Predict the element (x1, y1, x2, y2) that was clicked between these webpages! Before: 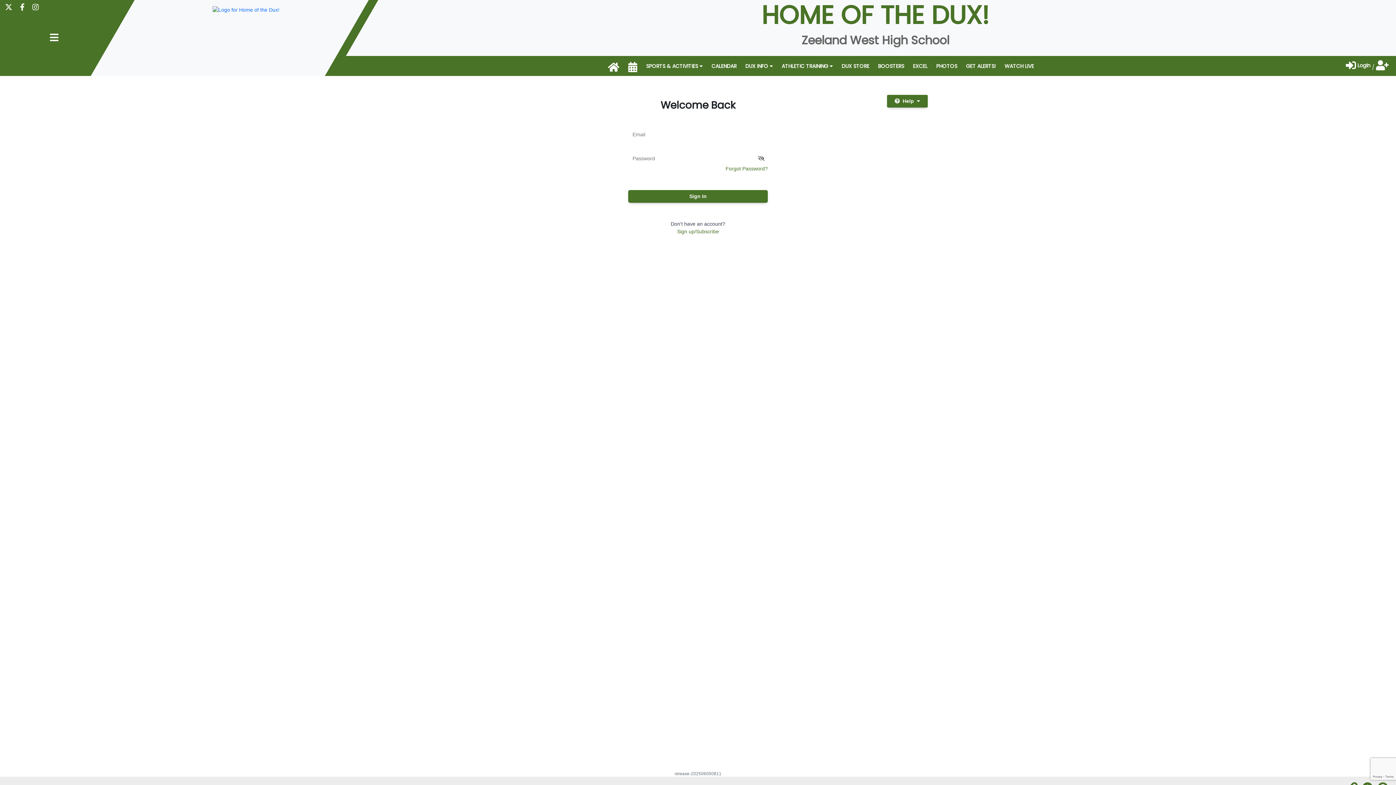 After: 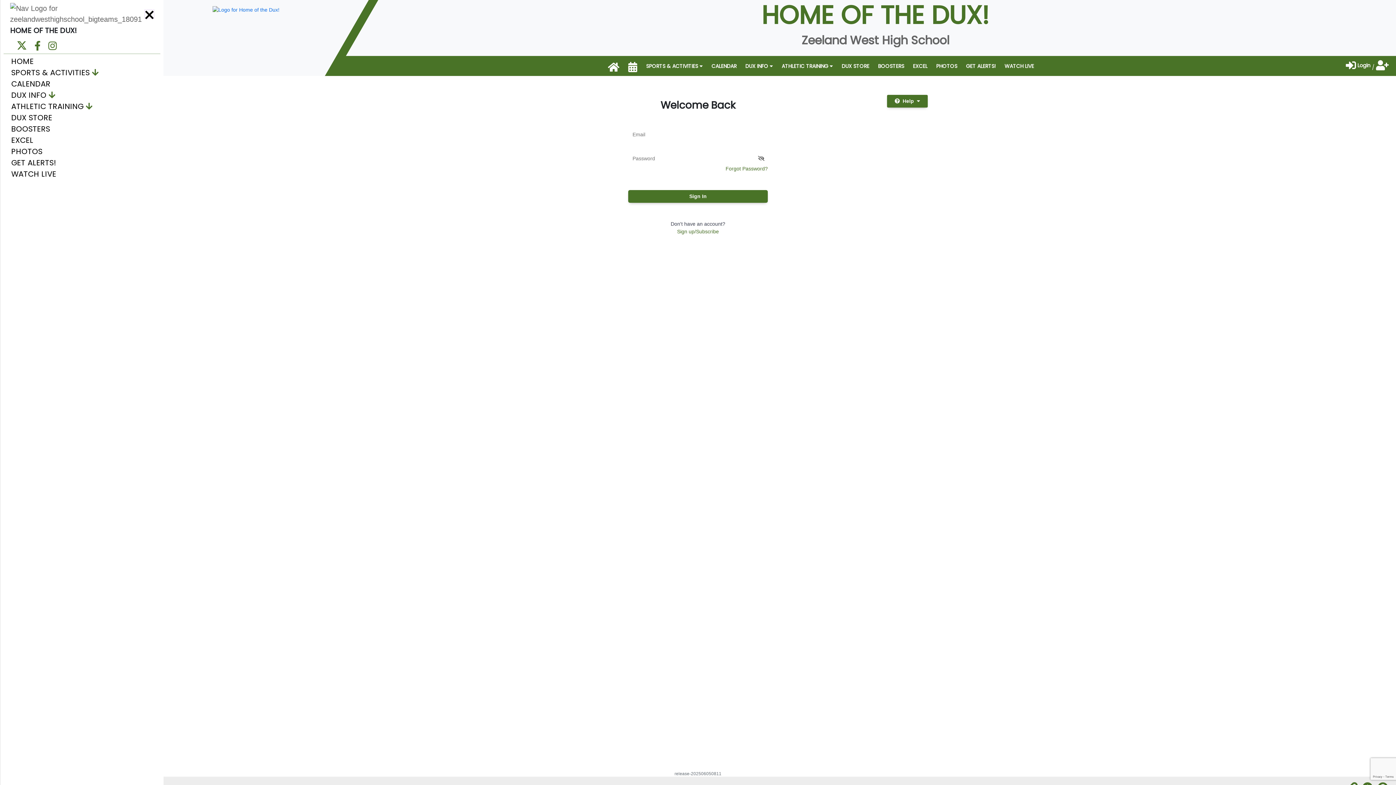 Action: bbox: (49, 34, 58, 41)